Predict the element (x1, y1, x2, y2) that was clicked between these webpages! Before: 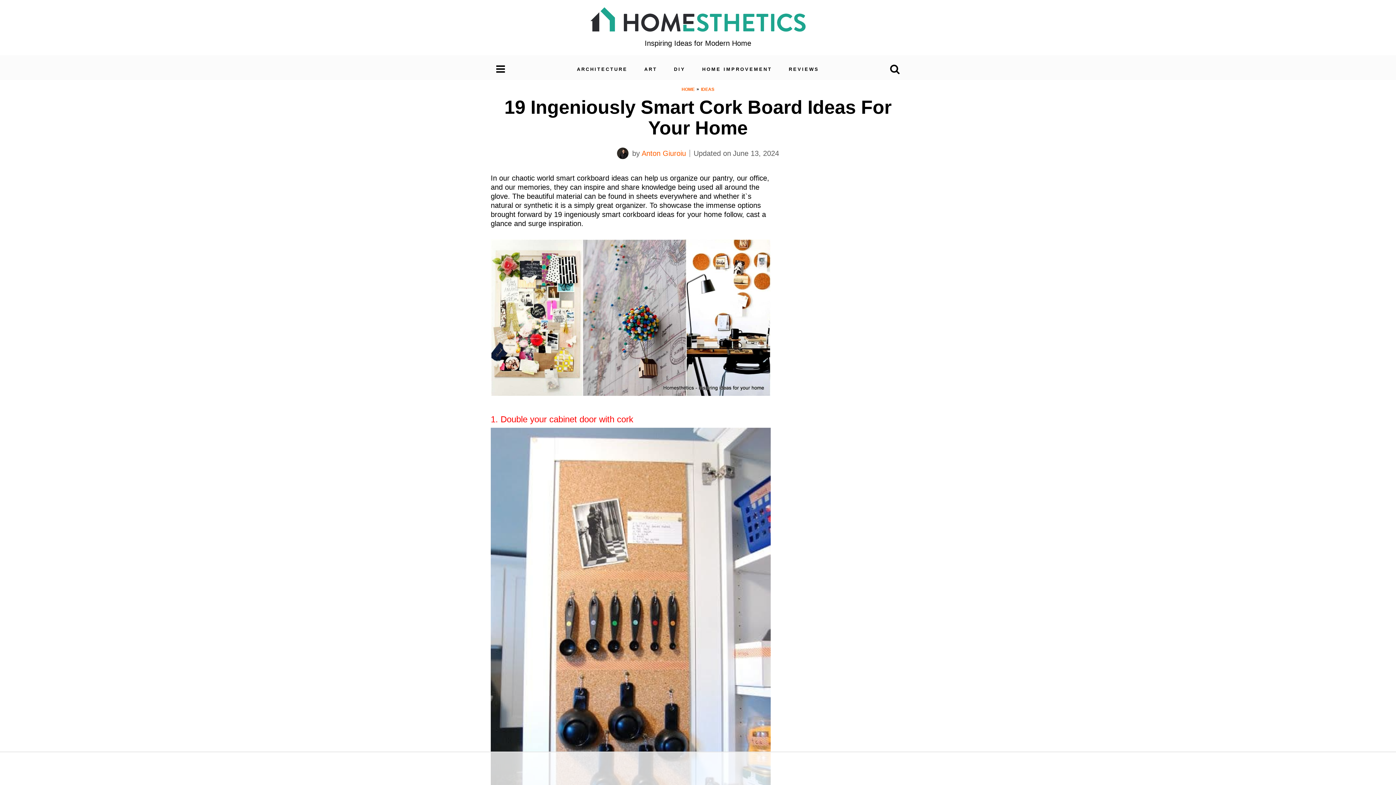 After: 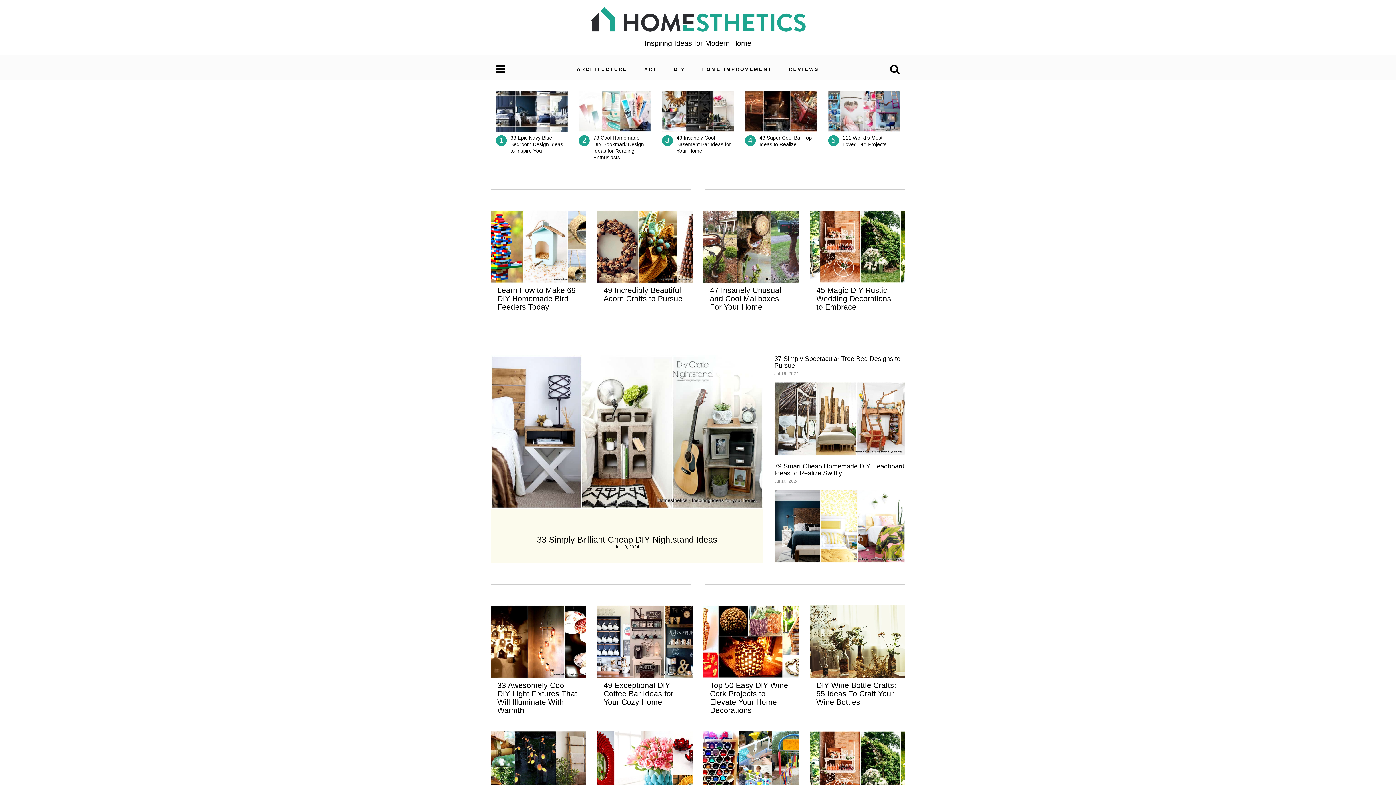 Action: bbox: (583, 7, 812, 31)